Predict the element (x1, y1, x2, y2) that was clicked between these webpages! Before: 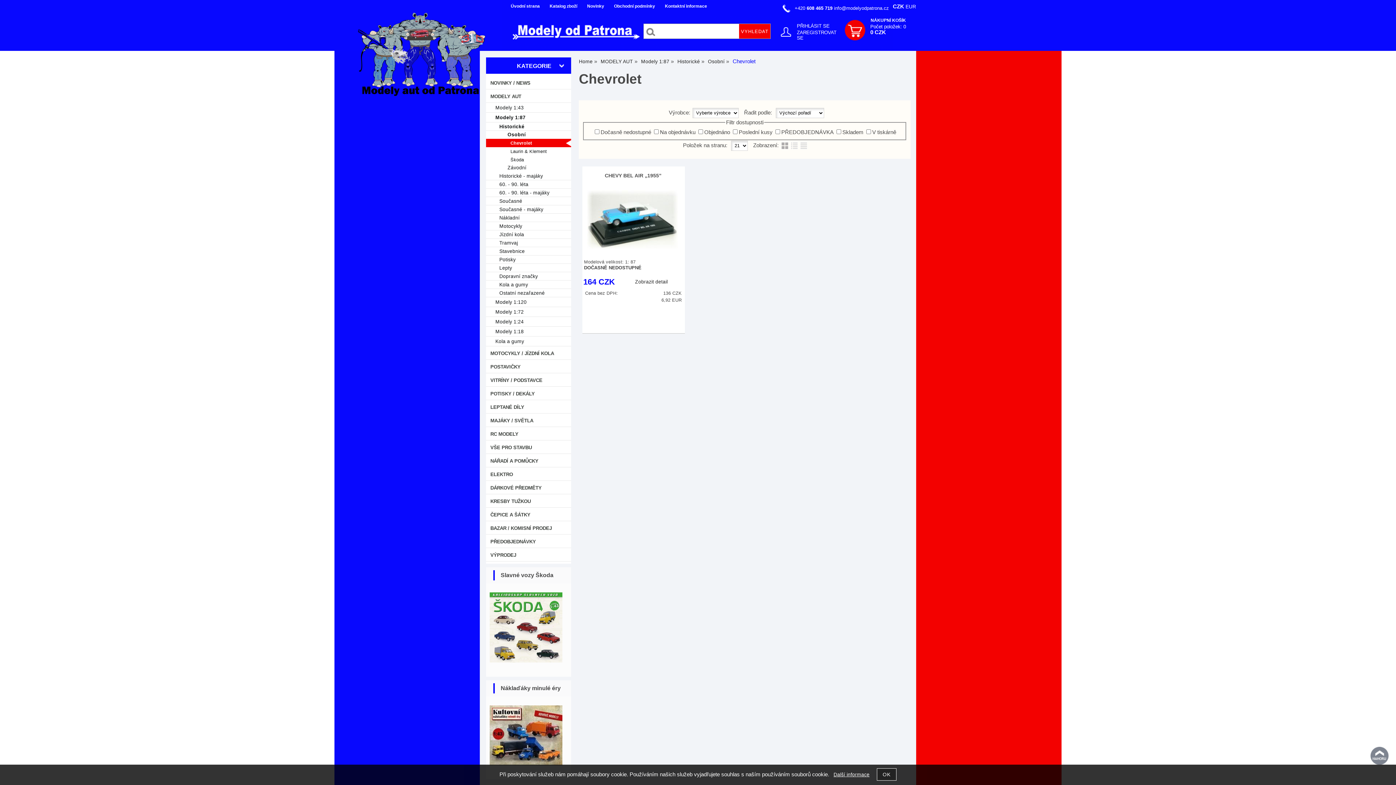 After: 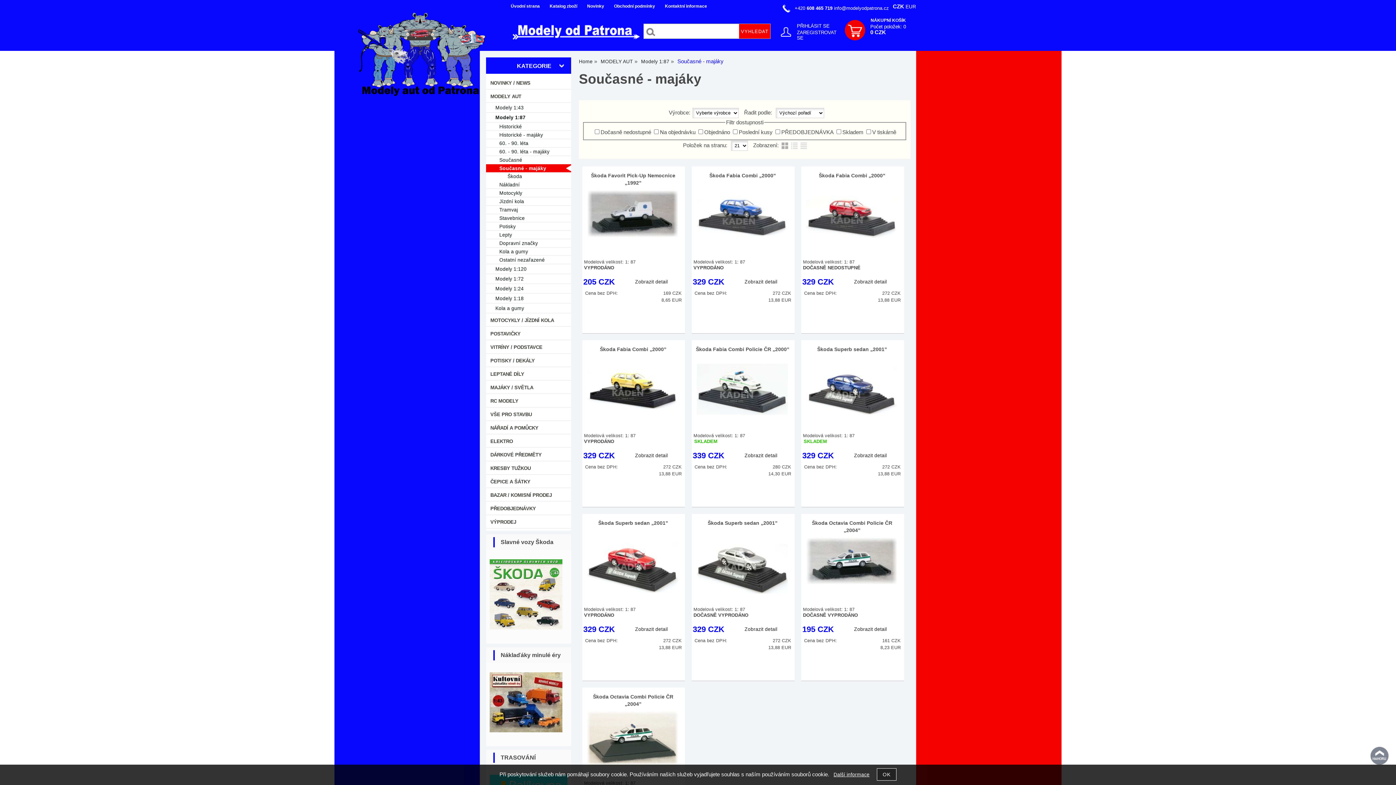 Action: bbox: (499, 206, 567, 212) label: Současné - majáky